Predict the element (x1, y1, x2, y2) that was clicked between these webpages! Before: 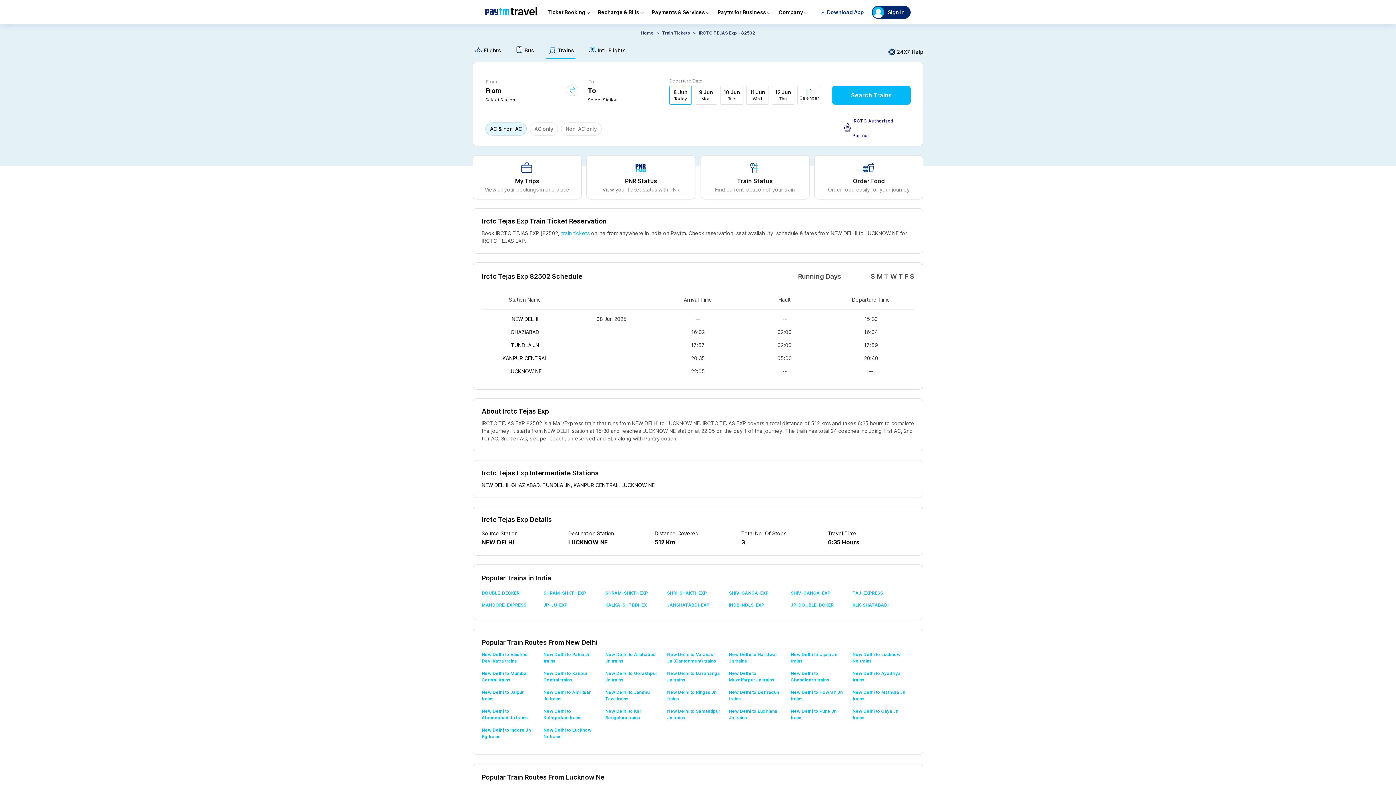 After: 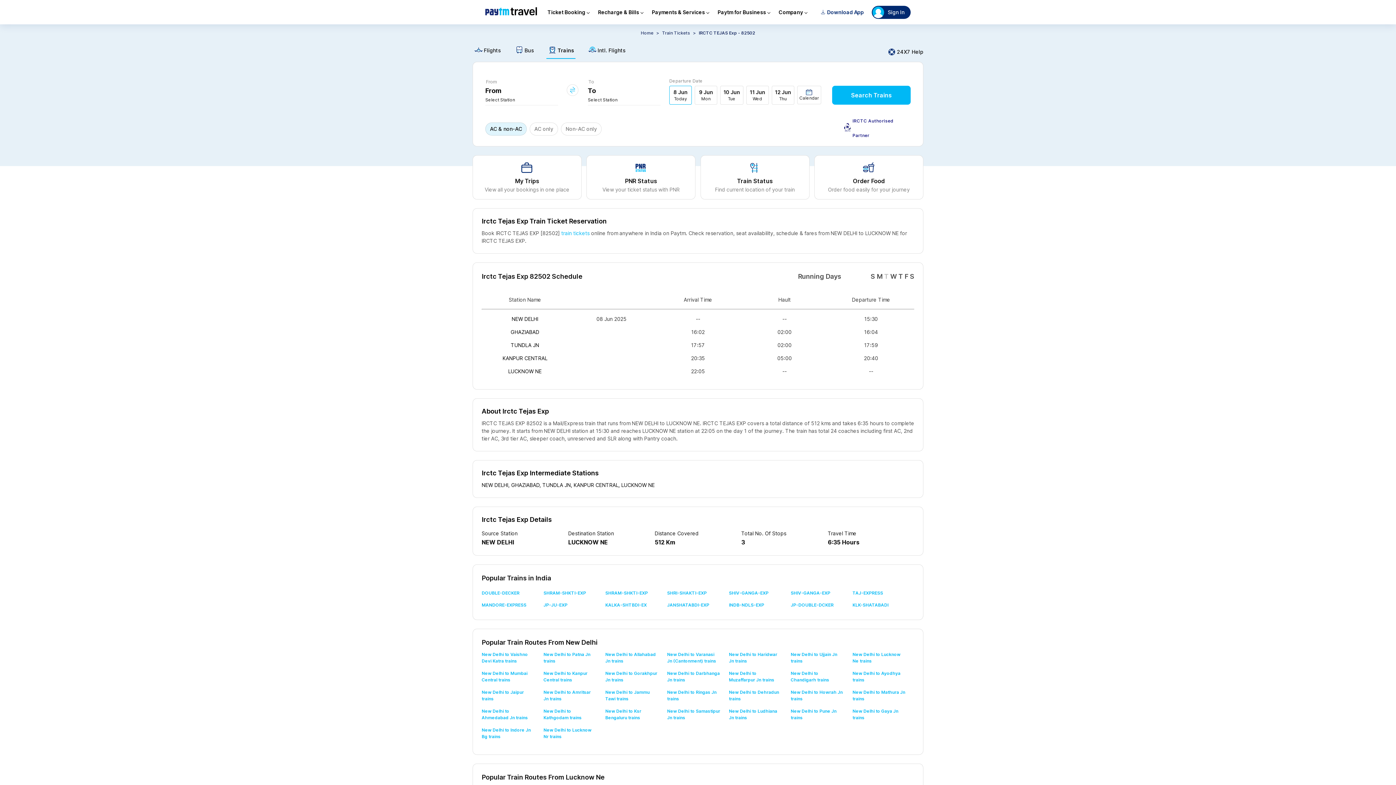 Action: bbox: (510, 327, 539, 333) label: GHAZIABAD